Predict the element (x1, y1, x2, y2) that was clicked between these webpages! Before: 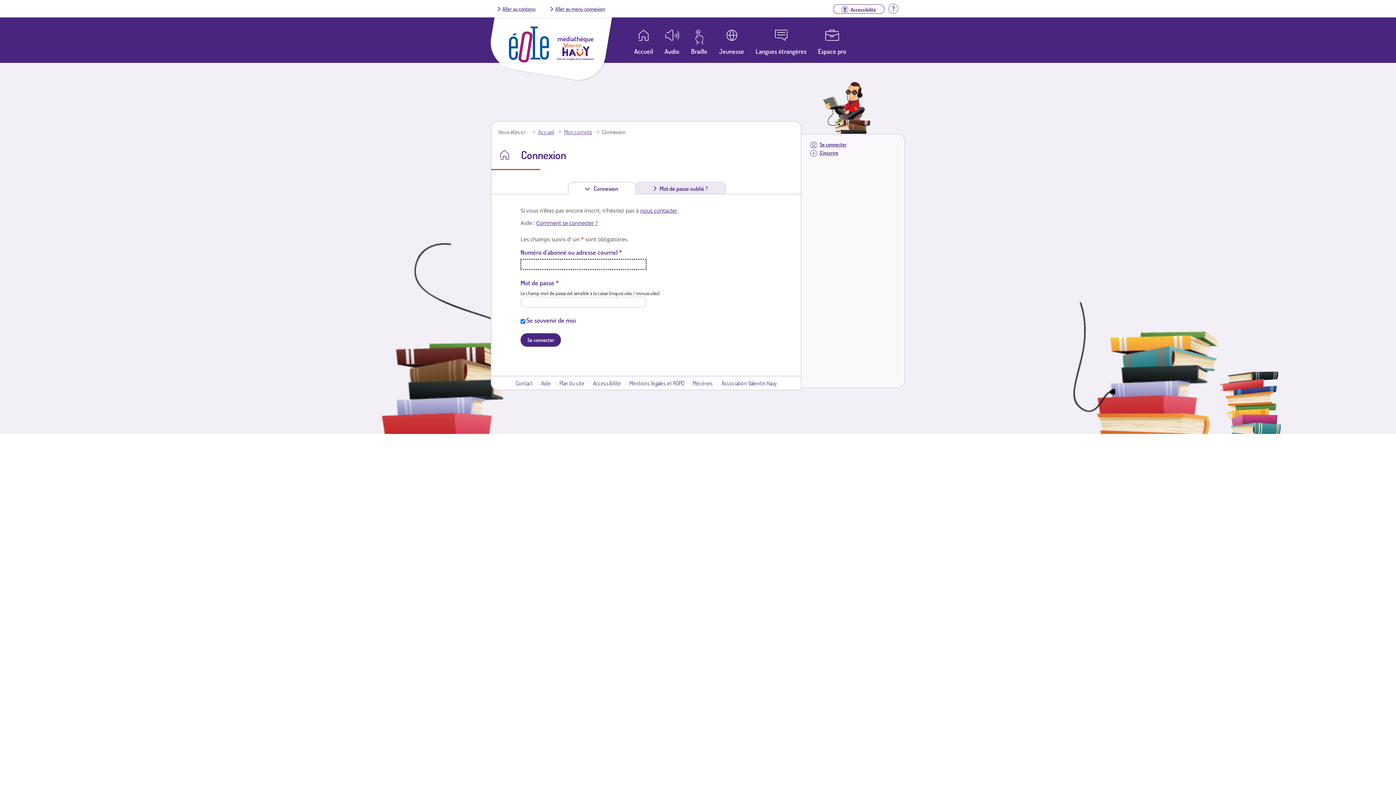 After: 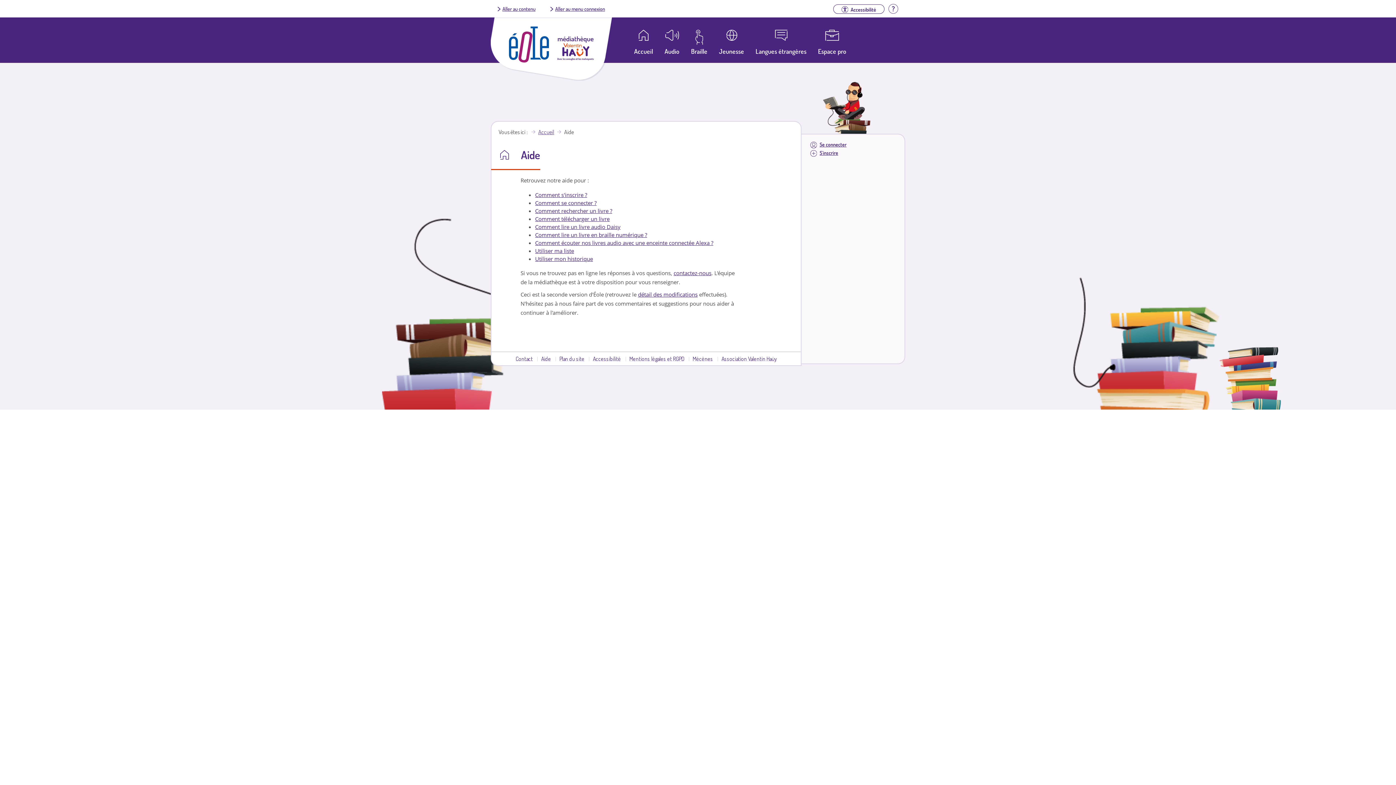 Action: label: Aide bbox: (541, 379, 551, 386)